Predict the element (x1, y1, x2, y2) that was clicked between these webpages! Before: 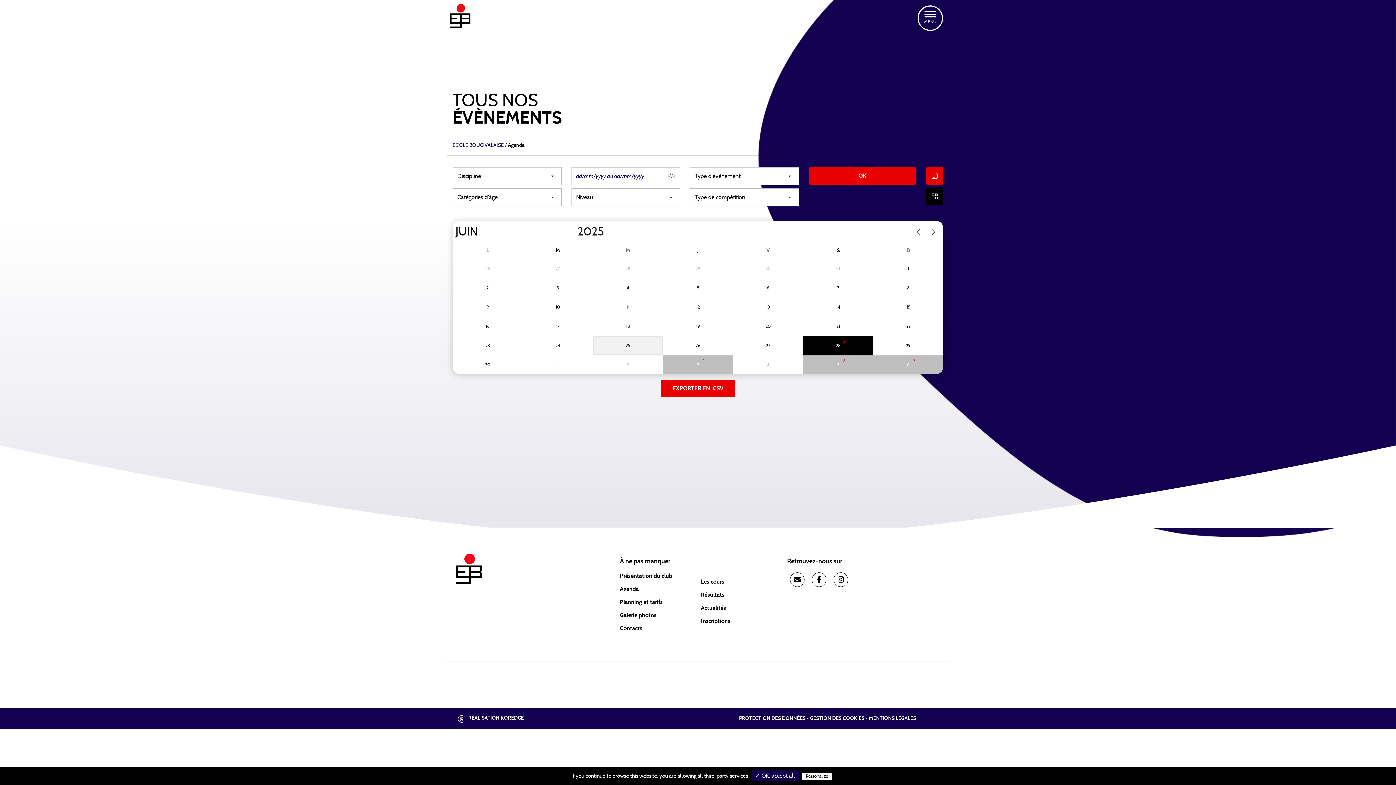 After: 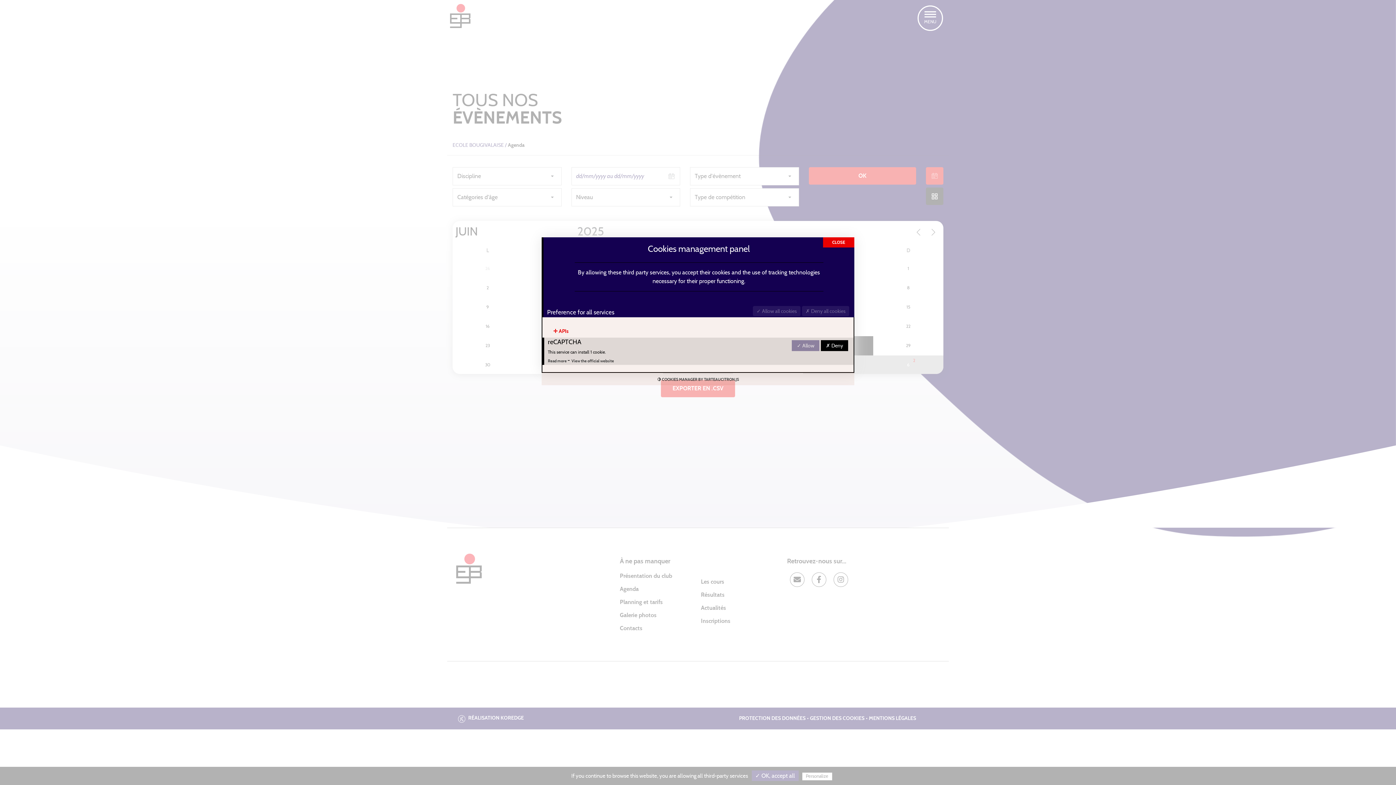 Action: label: Personalize bbox: (802, 773, 832, 780)